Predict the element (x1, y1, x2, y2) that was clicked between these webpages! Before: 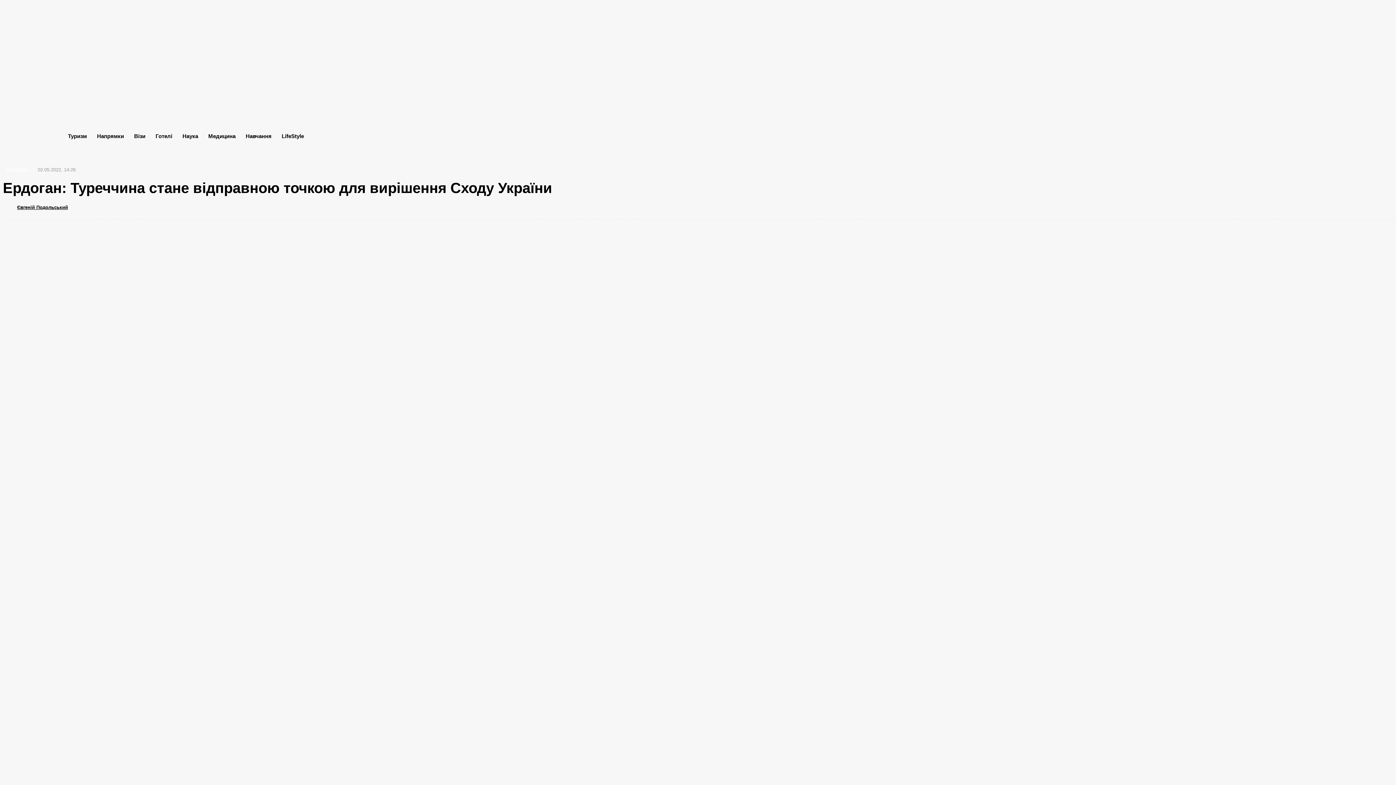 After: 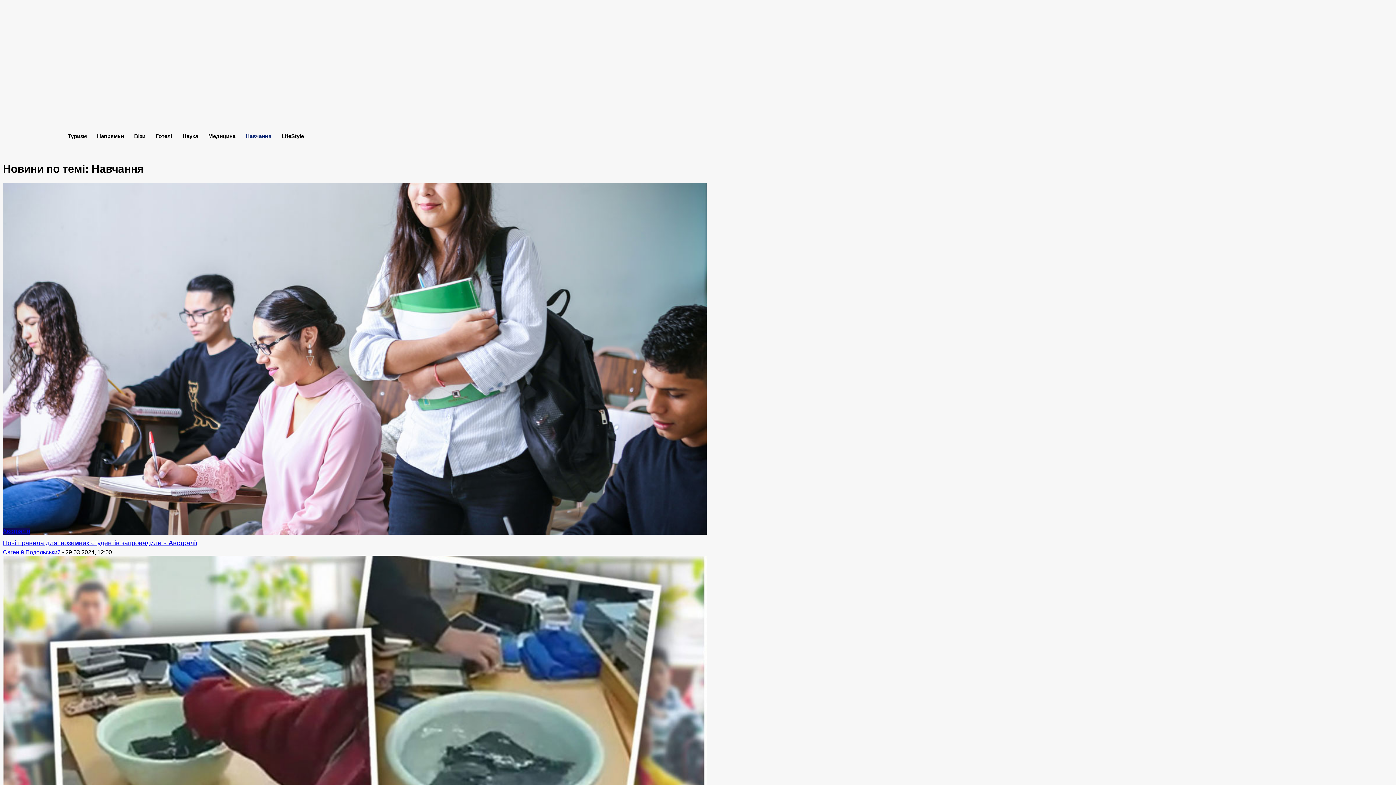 Action: bbox: (240, 127, 276, 145) label: Навчання